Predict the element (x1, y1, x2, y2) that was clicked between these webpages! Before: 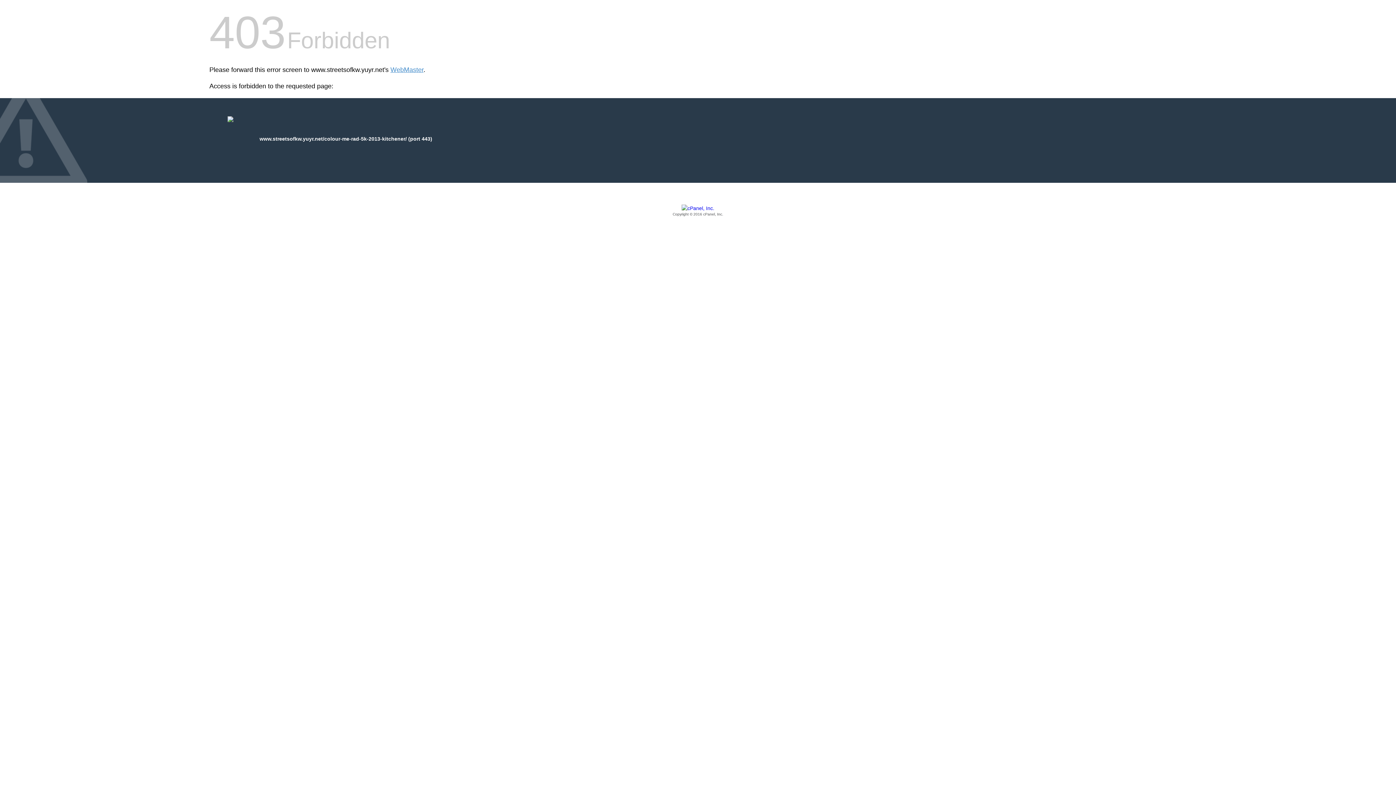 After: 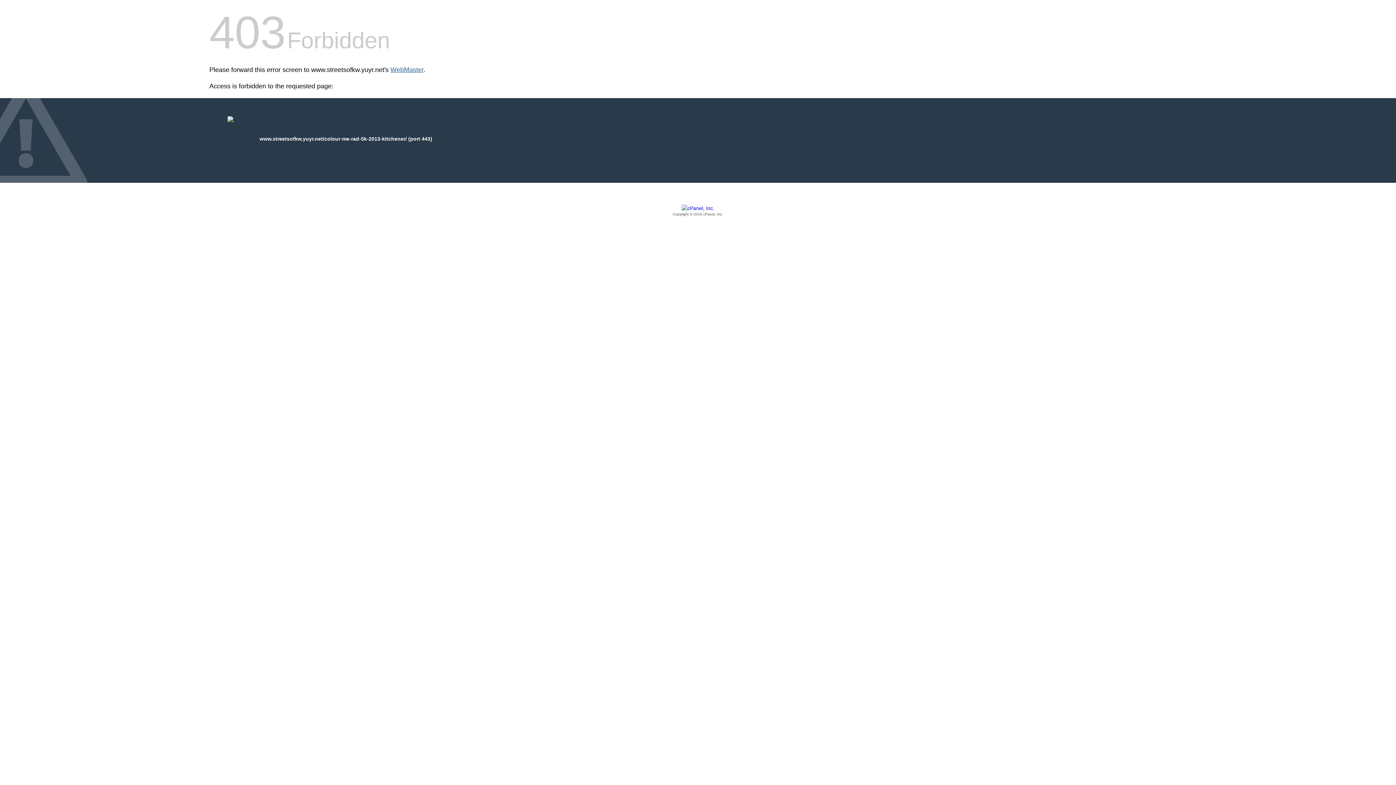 Action: label: WebMaster bbox: (390, 66, 423, 73)